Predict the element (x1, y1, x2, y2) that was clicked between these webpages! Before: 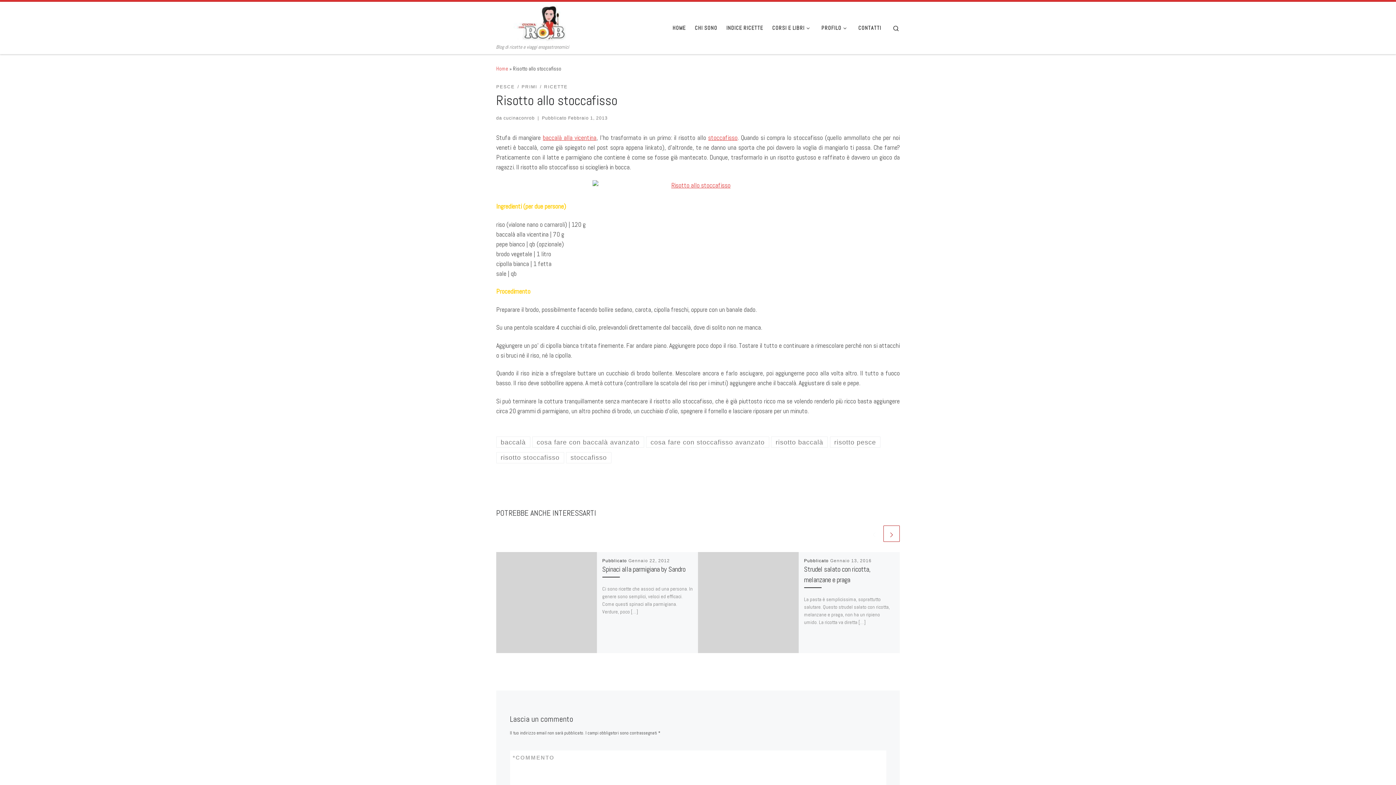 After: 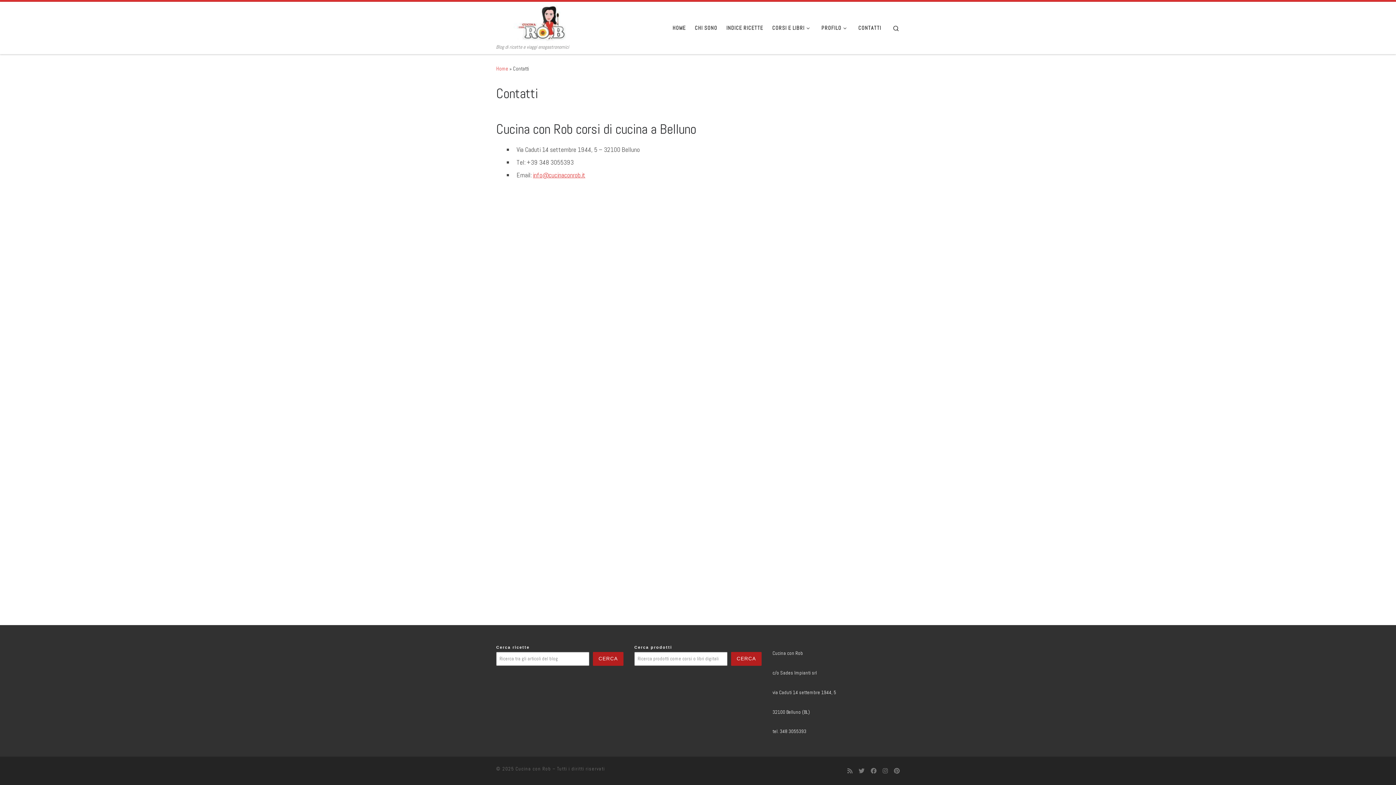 Action: bbox: (856, 20, 883, 35) label: CONTATTI